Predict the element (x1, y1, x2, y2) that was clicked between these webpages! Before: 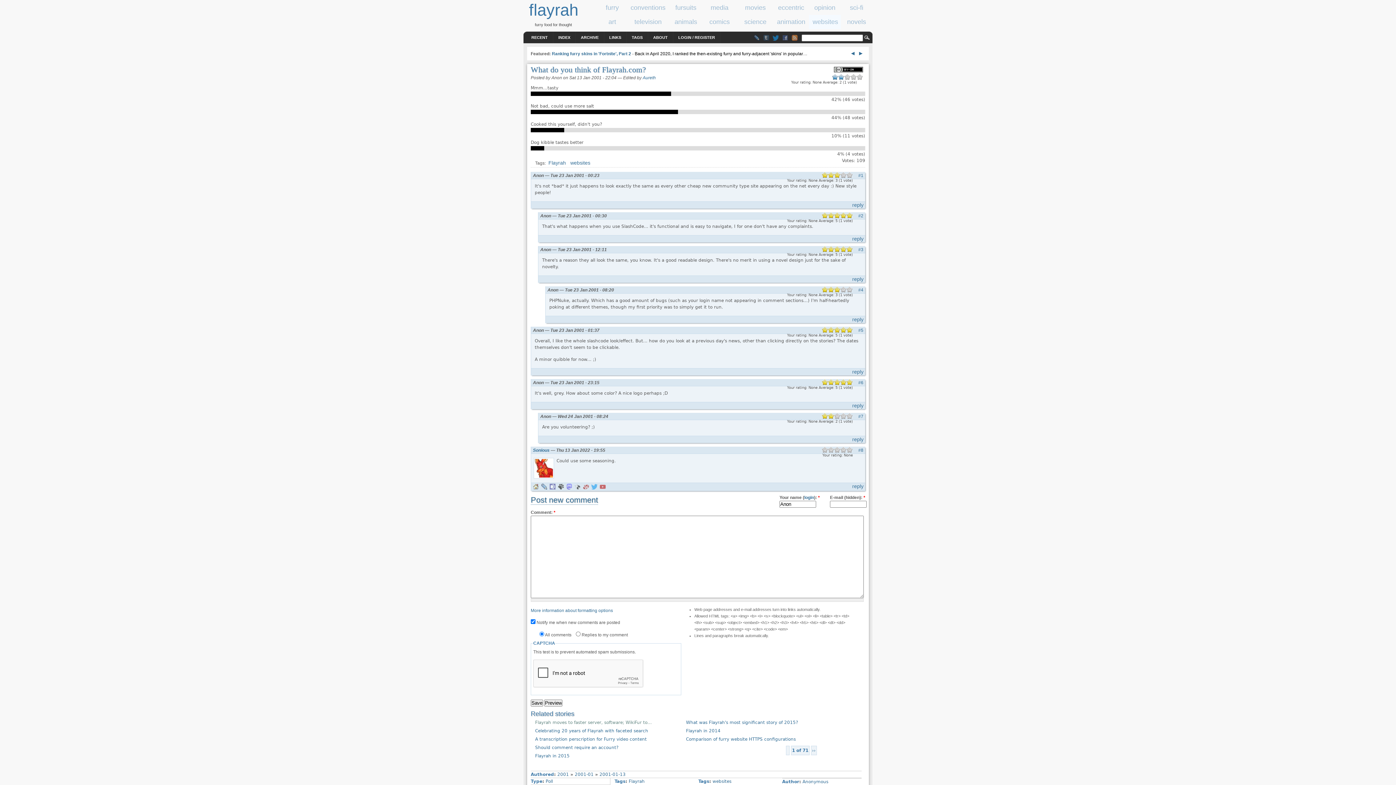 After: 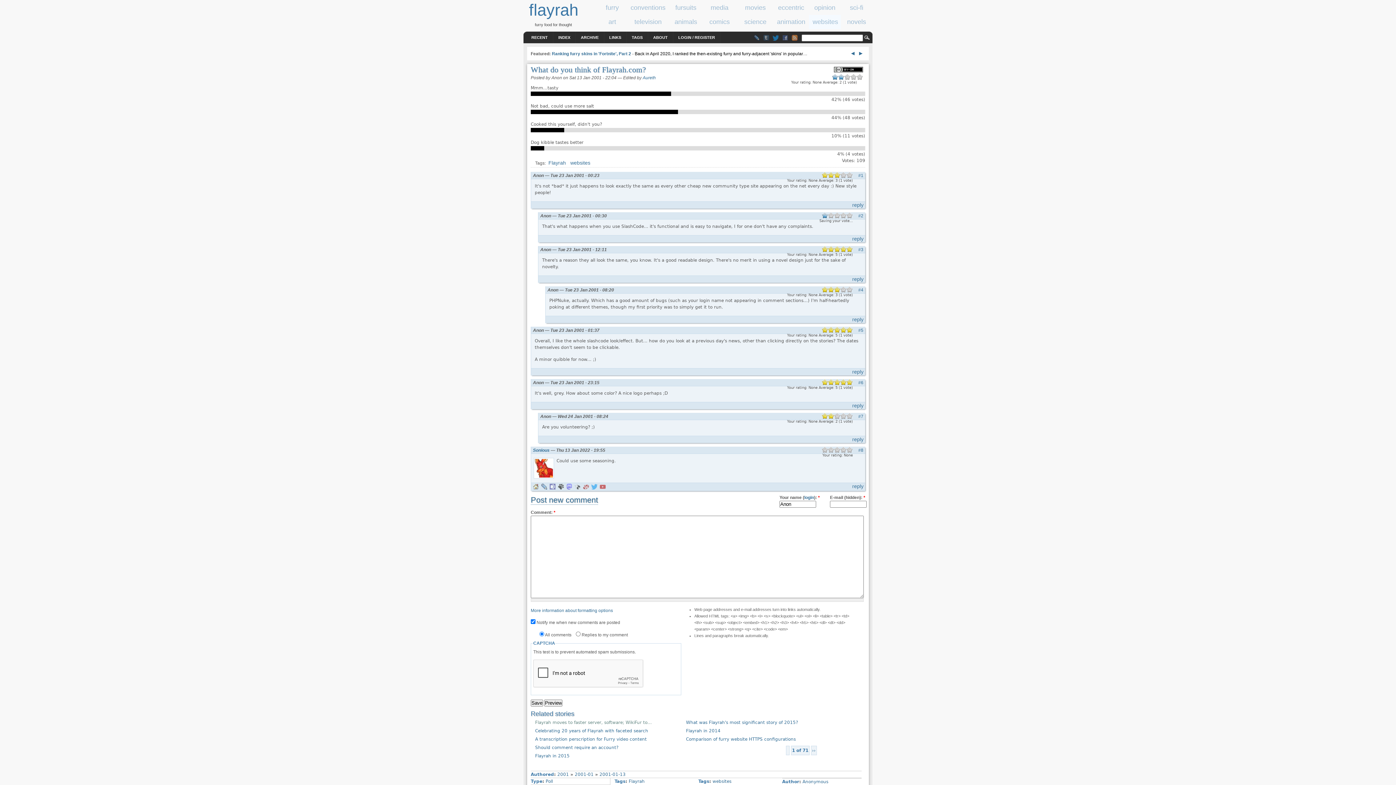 Action: bbox: (822, 212, 828, 218) label: Poor